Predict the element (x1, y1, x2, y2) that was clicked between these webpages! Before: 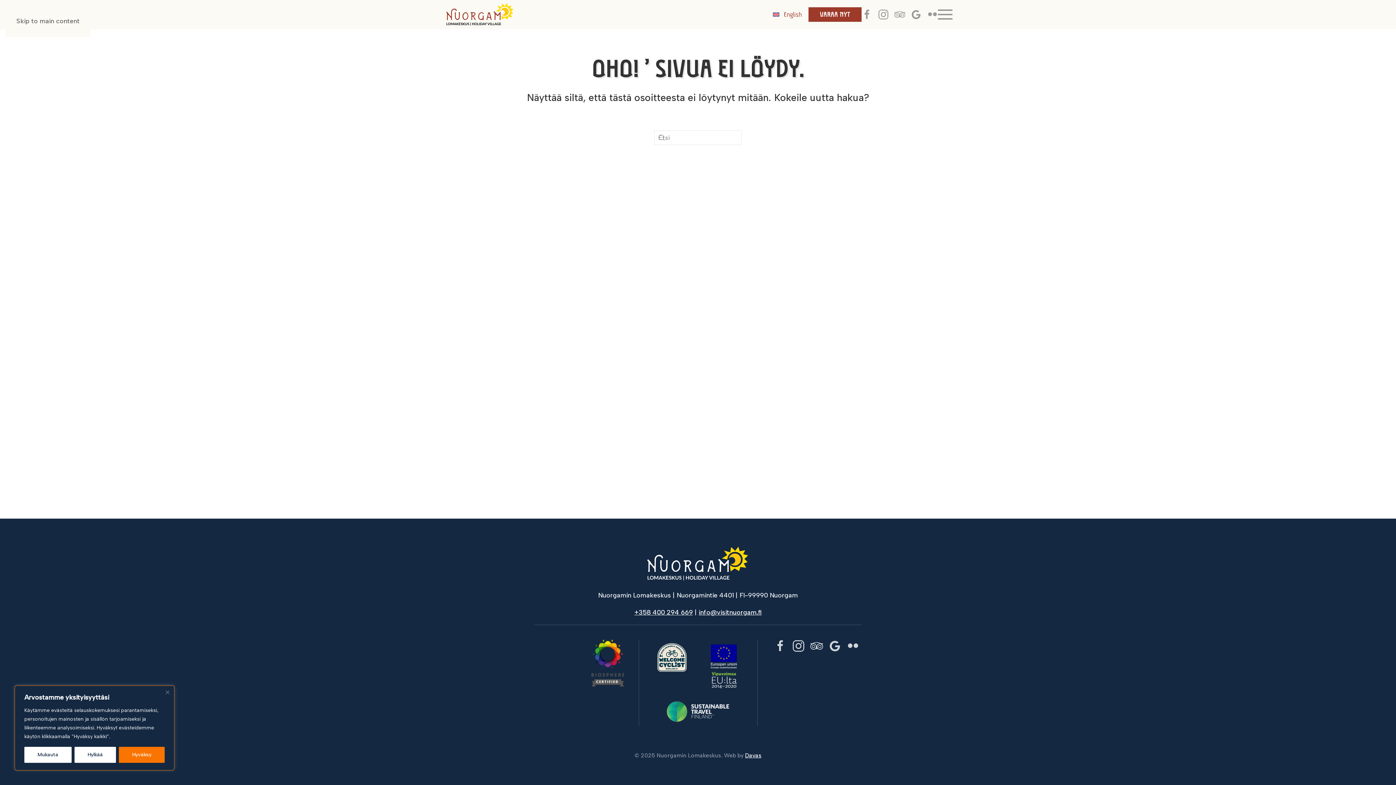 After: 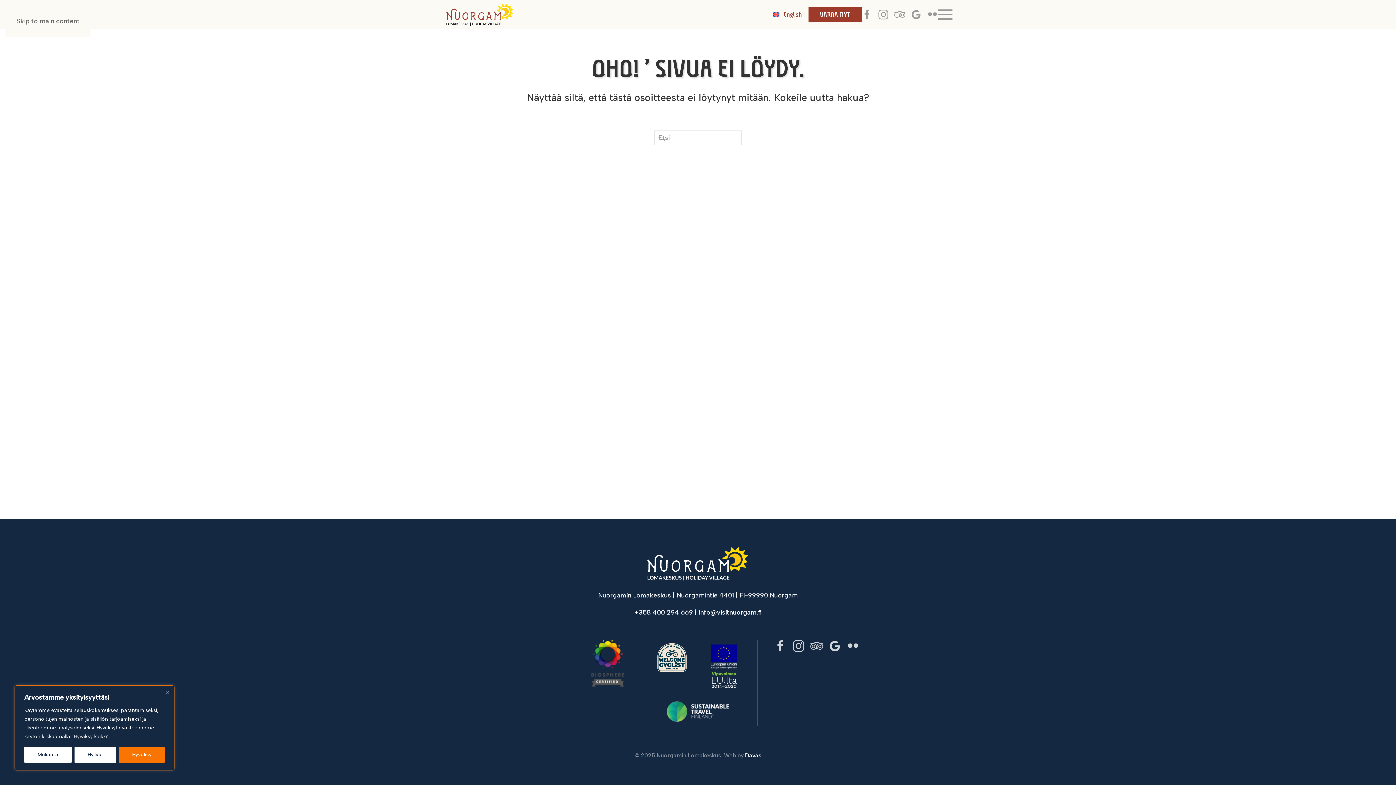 Action: label: Davas bbox: (745, 752, 761, 759)